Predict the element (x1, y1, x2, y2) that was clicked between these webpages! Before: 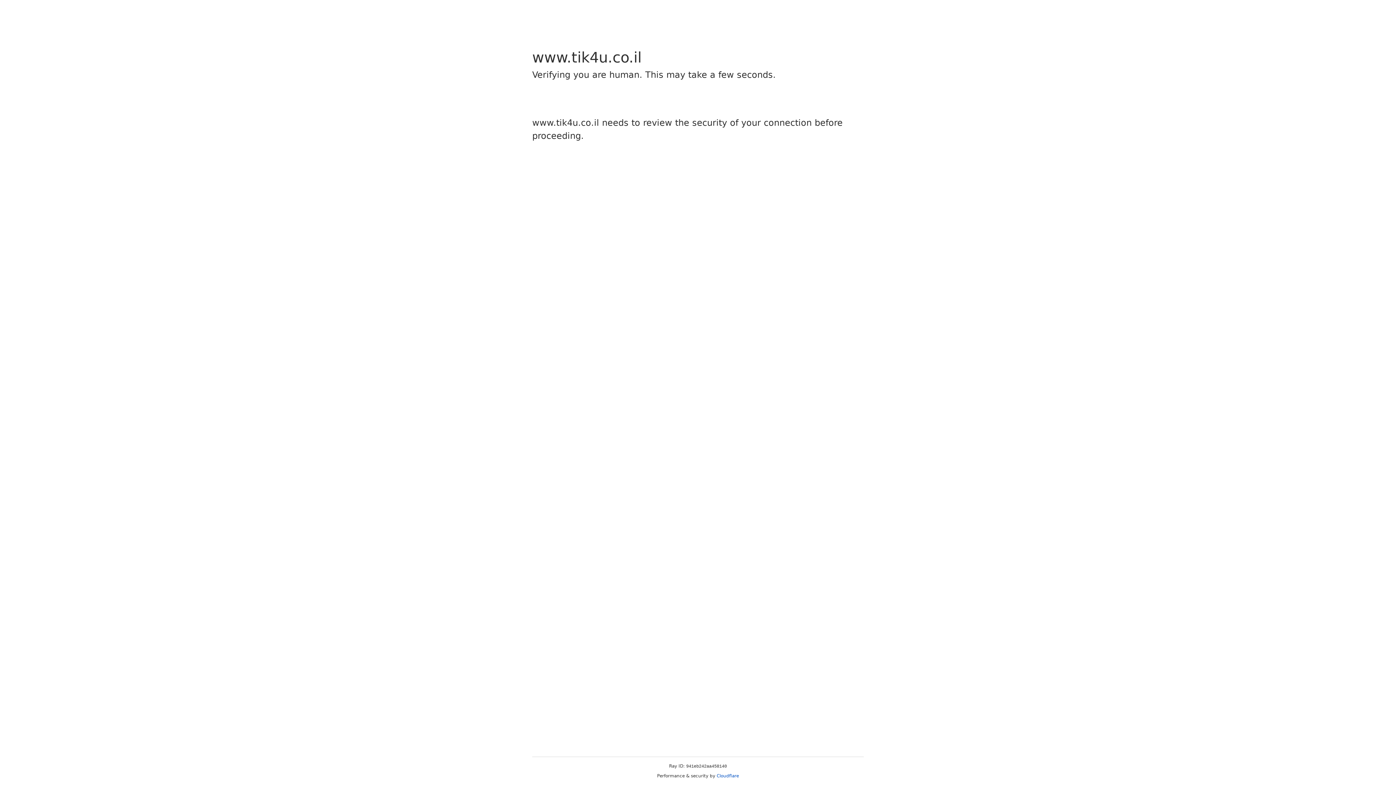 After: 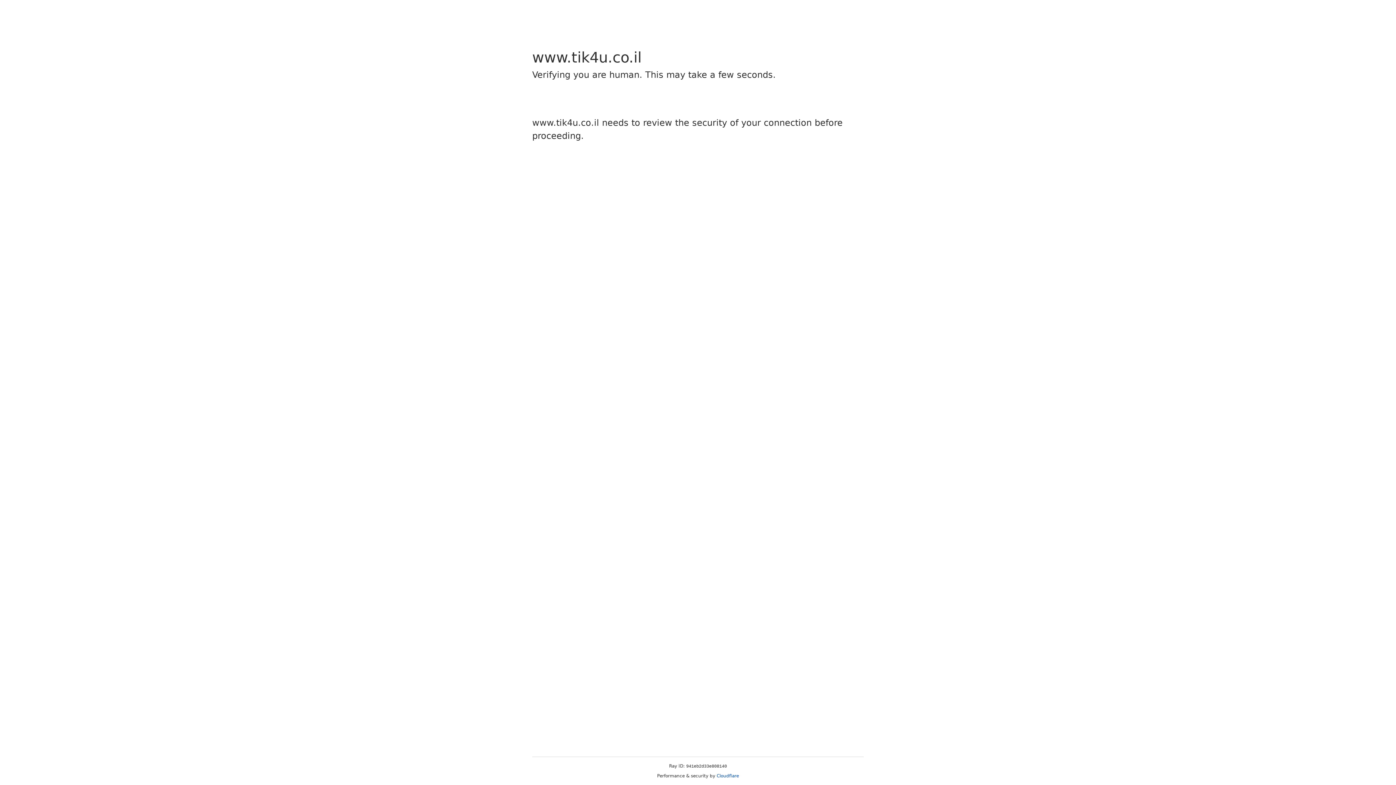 Action: label: Cloudflare bbox: (716, 773, 739, 778)